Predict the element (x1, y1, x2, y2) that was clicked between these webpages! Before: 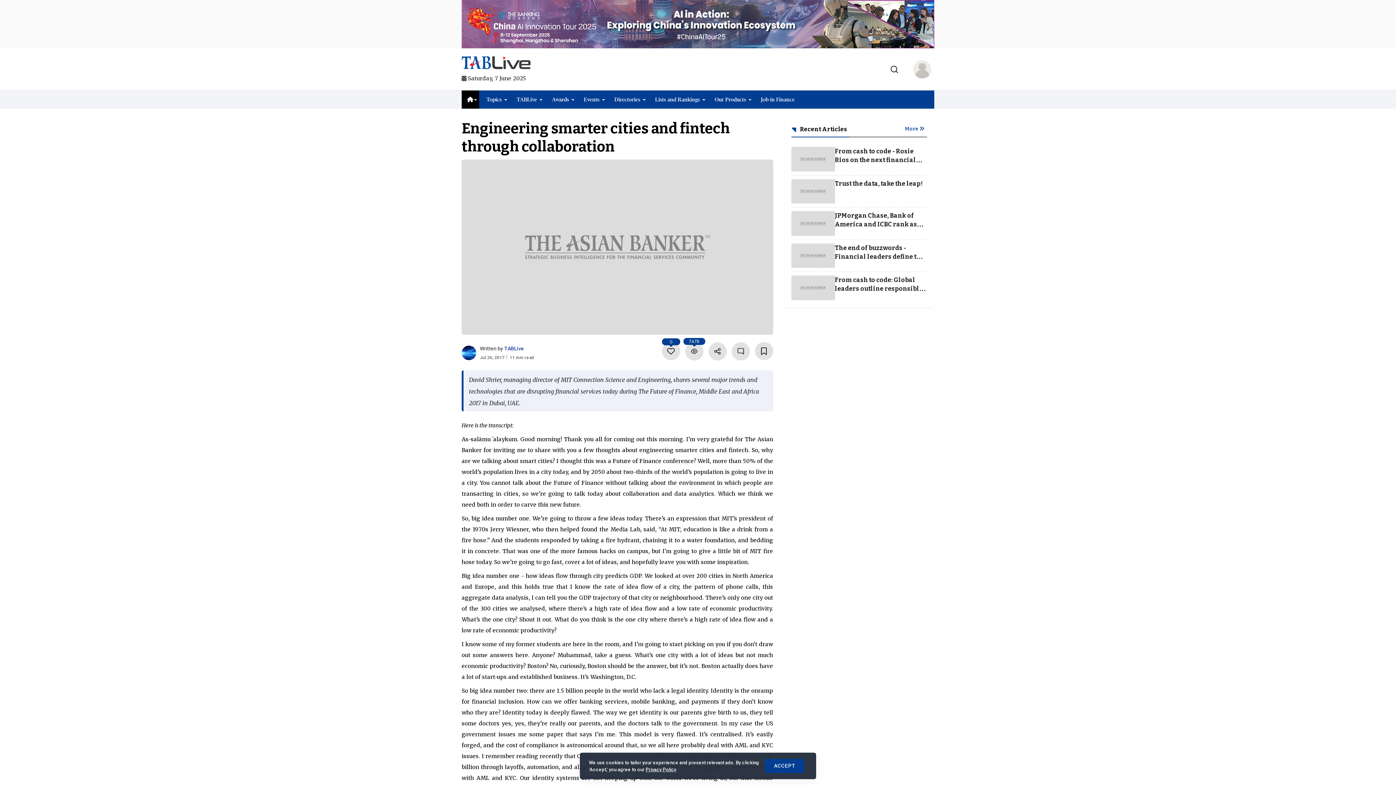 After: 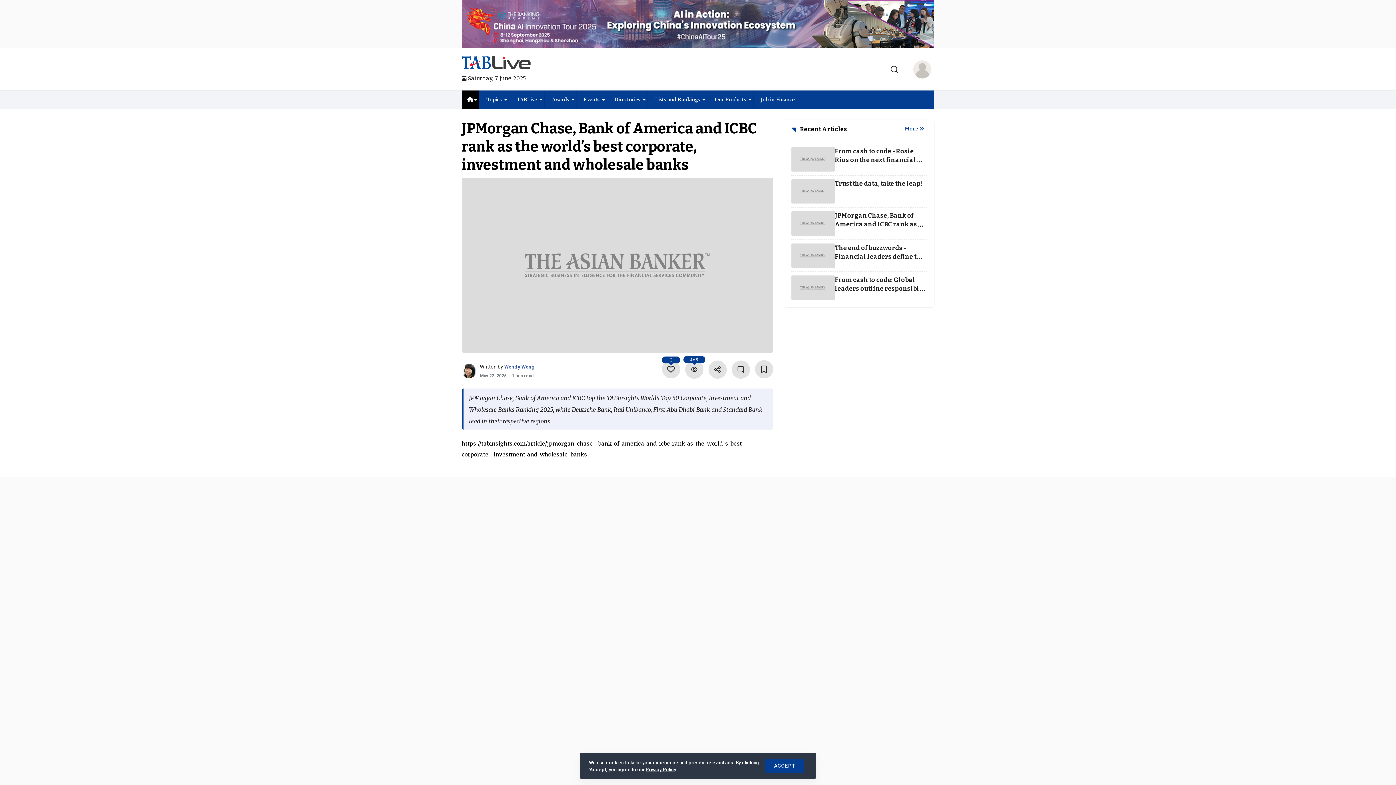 Action: bbox: (791, 219, 835, 226)